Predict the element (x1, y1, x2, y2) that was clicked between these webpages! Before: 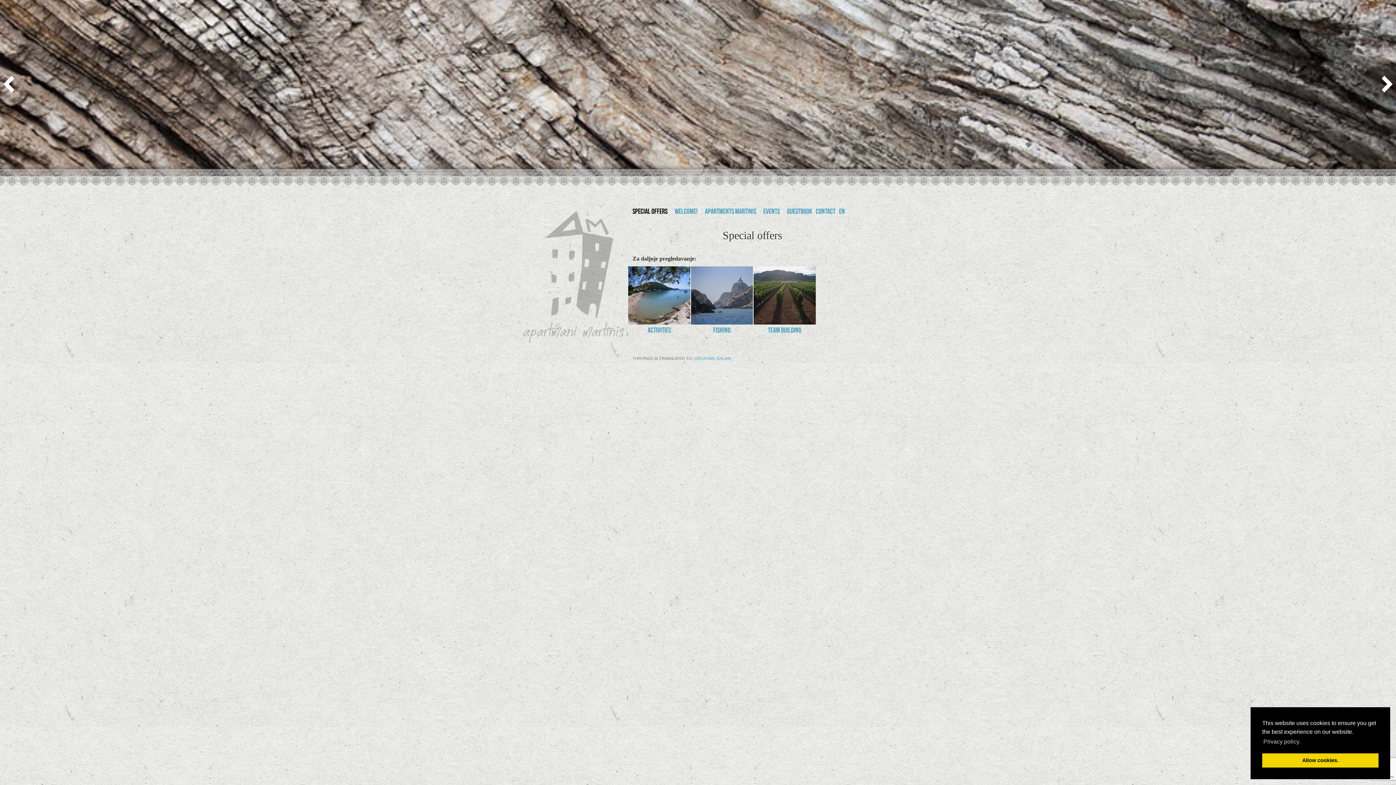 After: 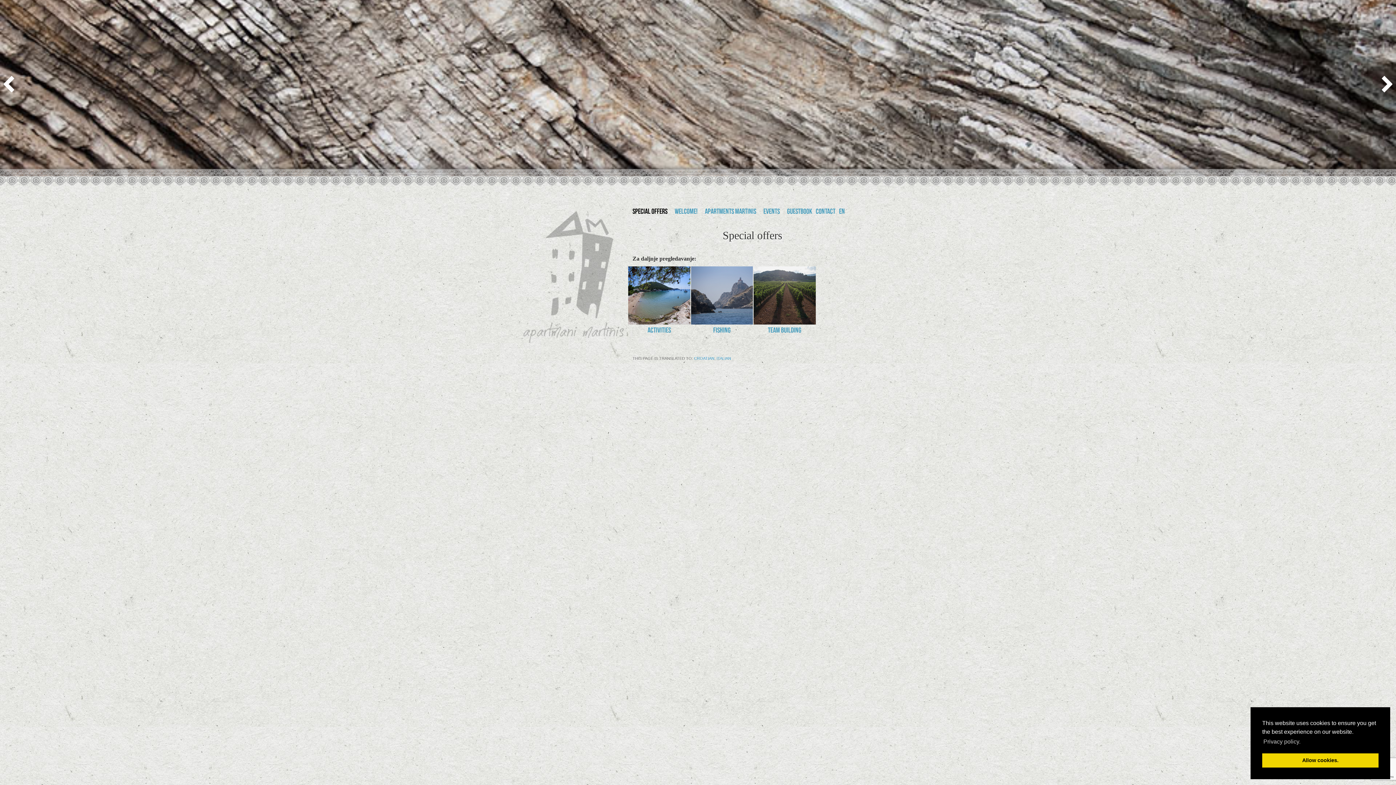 Action: bbox: (632, 203, 671, 221) label: Special offers